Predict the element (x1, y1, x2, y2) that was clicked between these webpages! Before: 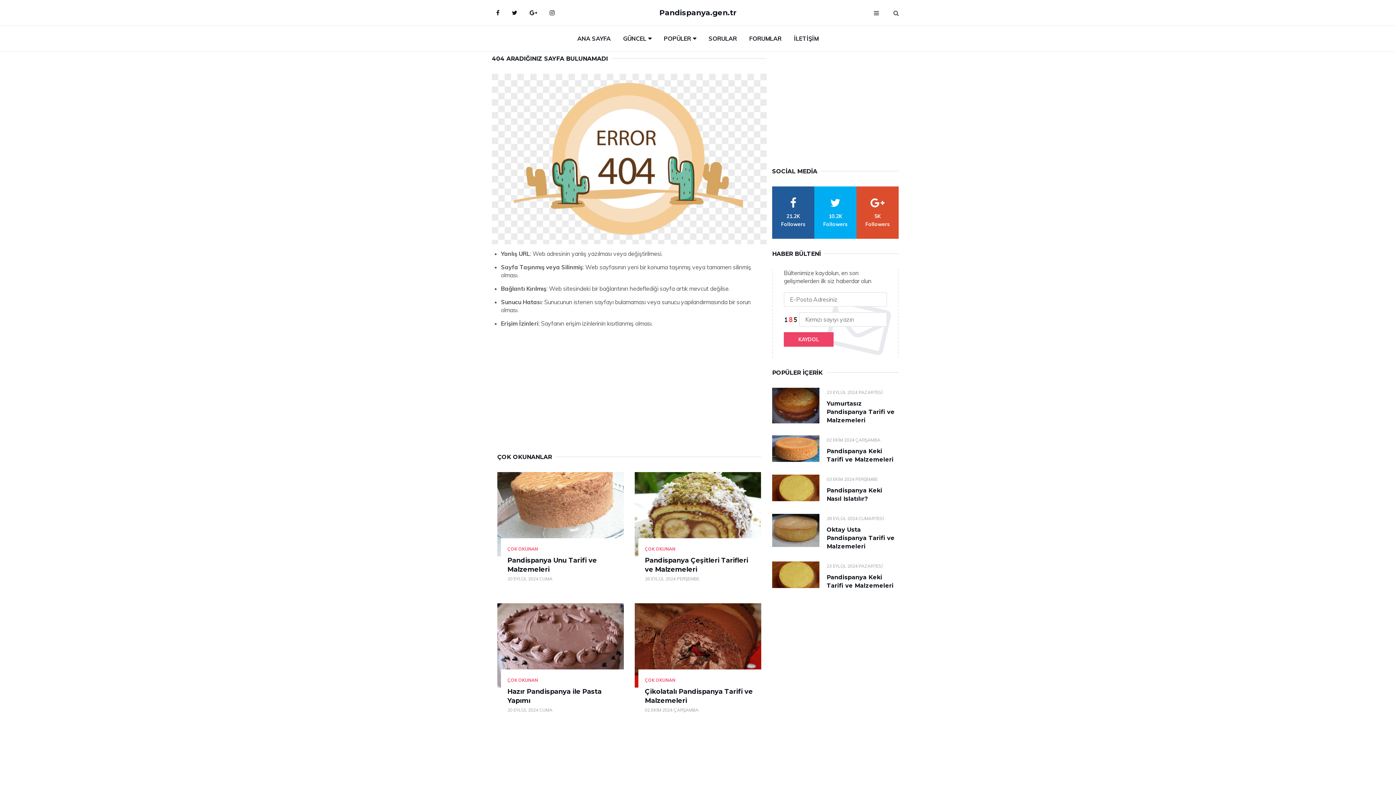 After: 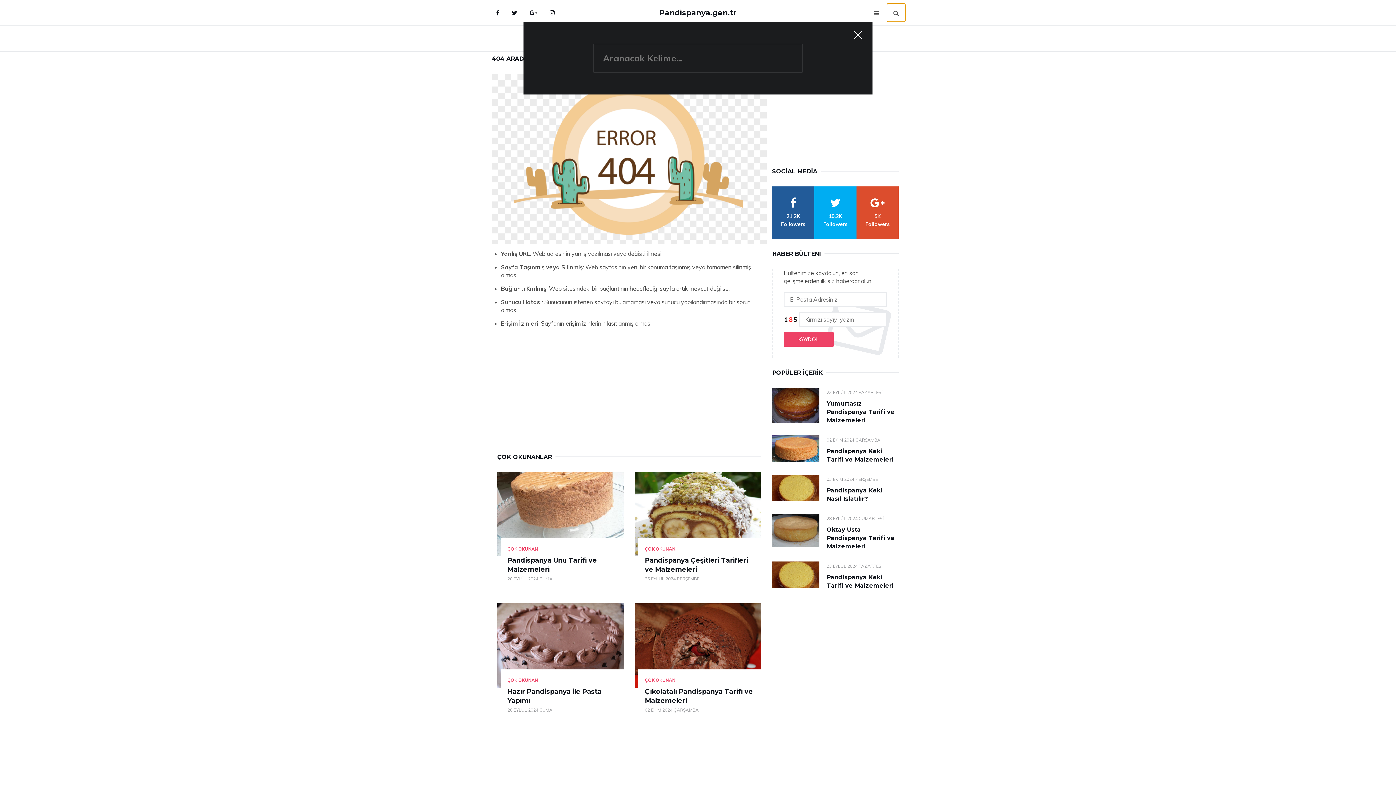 Action: label: search bbox: (887, 3, 905, 21)